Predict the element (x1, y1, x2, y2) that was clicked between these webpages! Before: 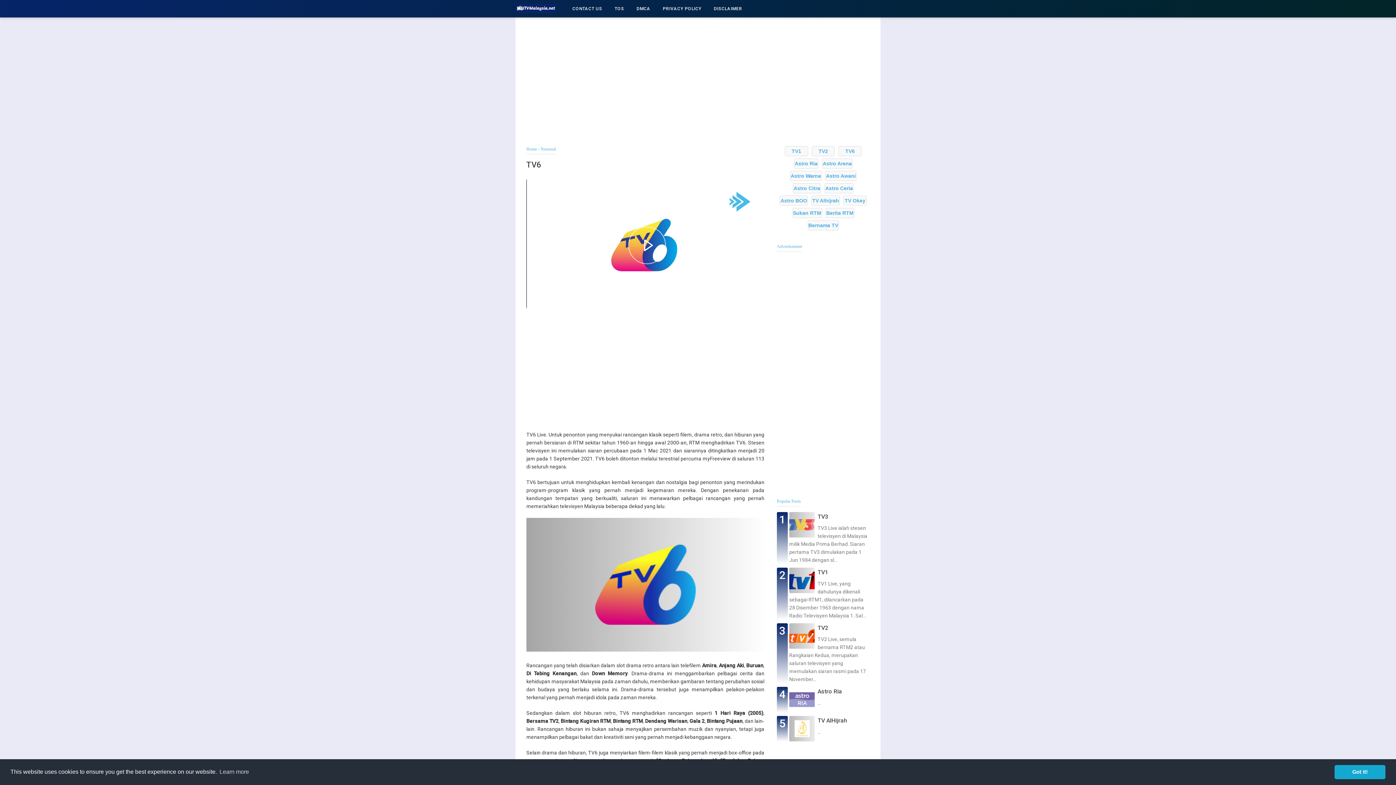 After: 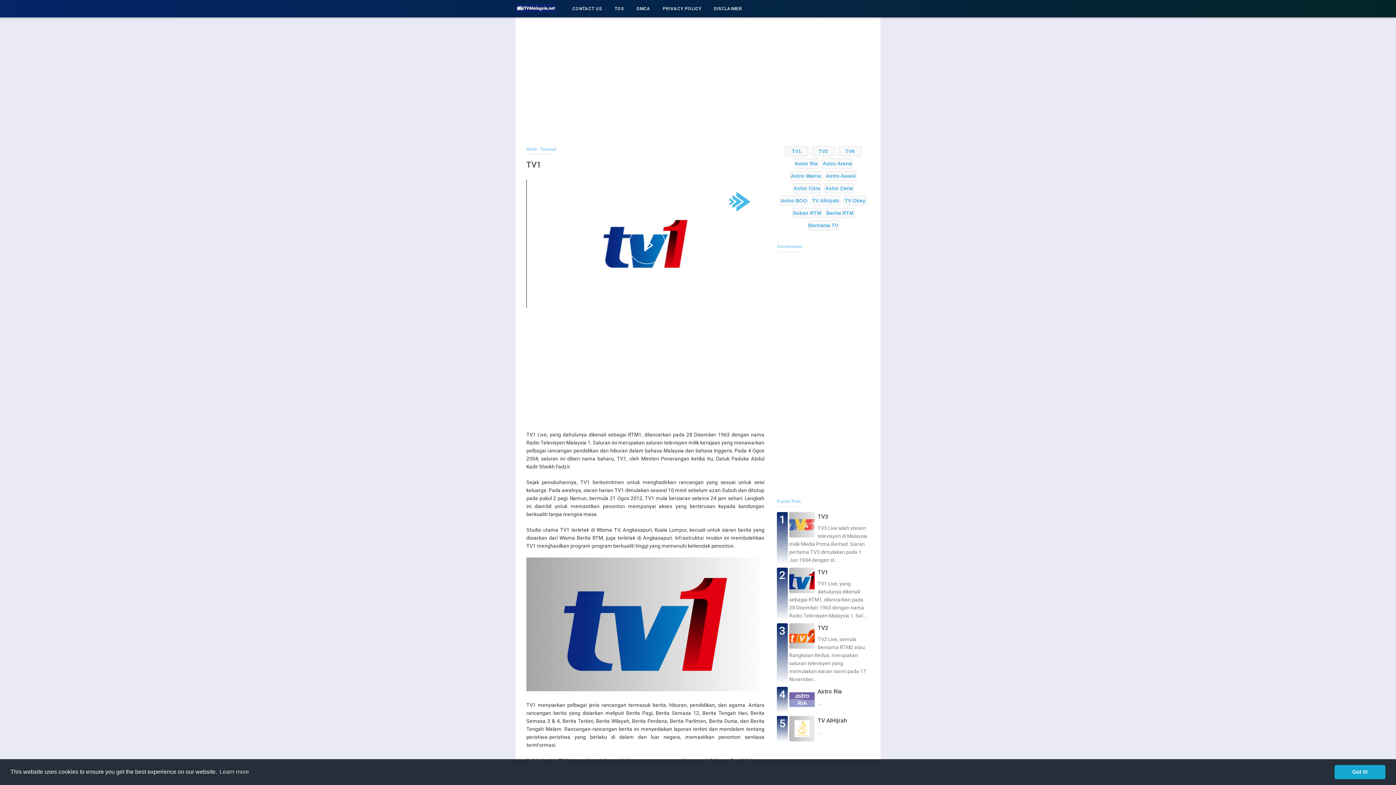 Action: bbox: (785, 146, 808, 156) label: TV1